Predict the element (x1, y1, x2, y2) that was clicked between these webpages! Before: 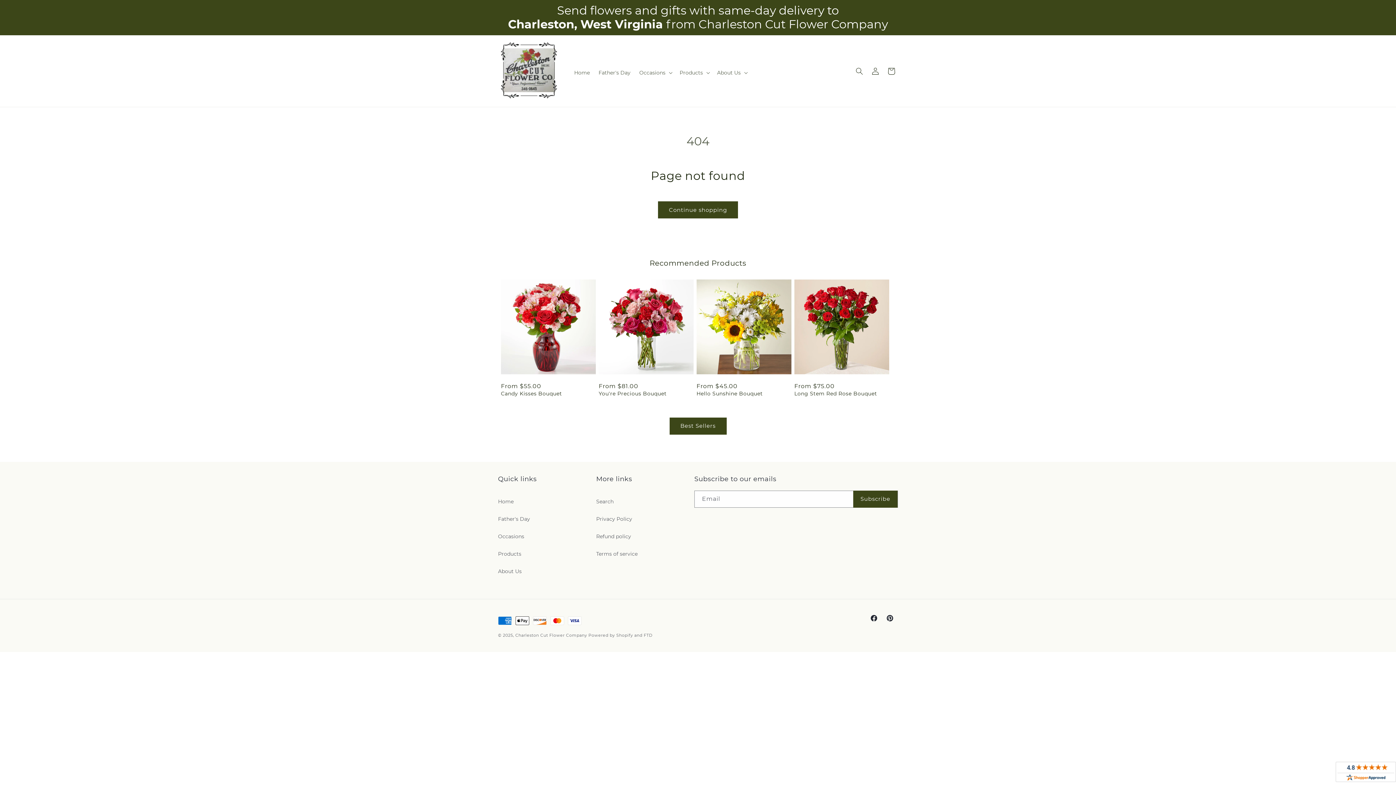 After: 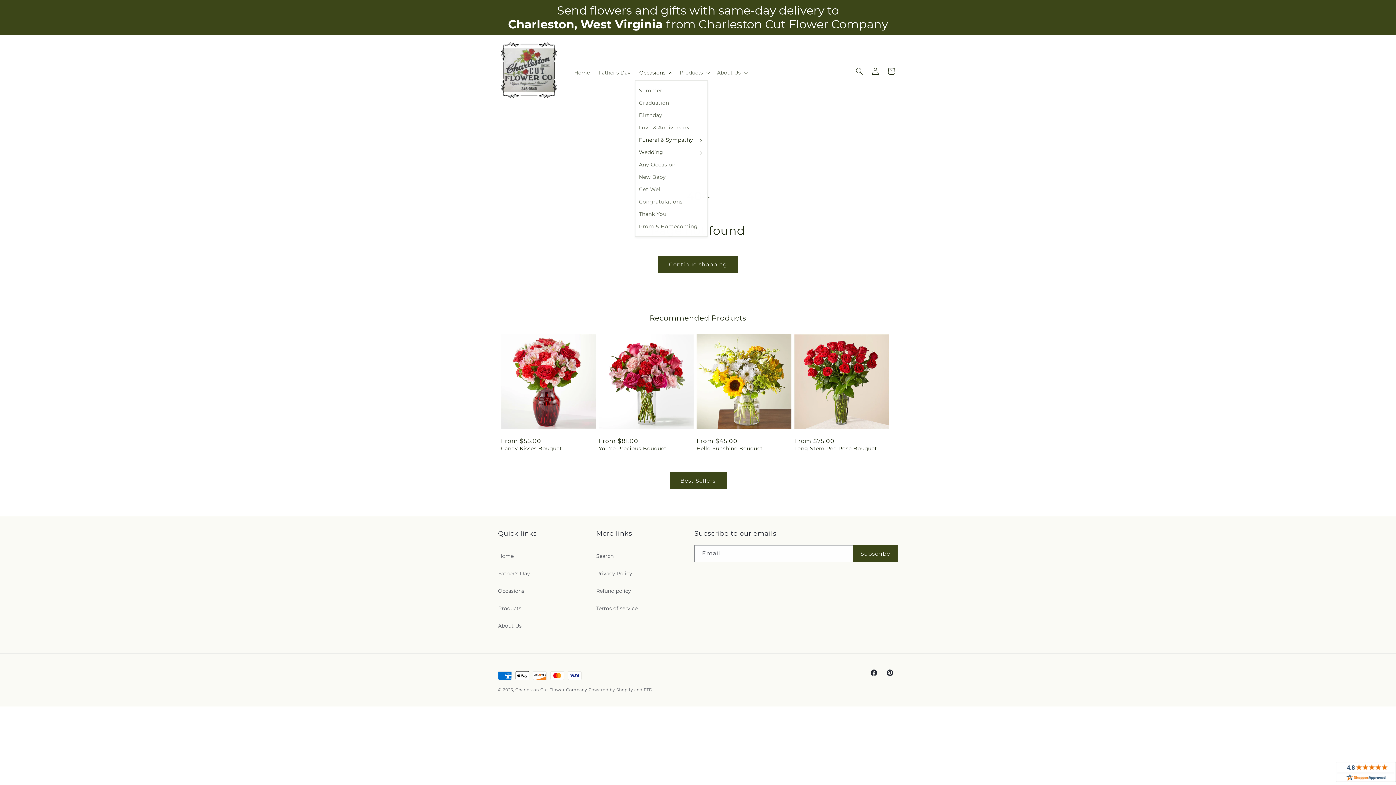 Action: bbox: (635, 65, 675, 80) label: Occasions